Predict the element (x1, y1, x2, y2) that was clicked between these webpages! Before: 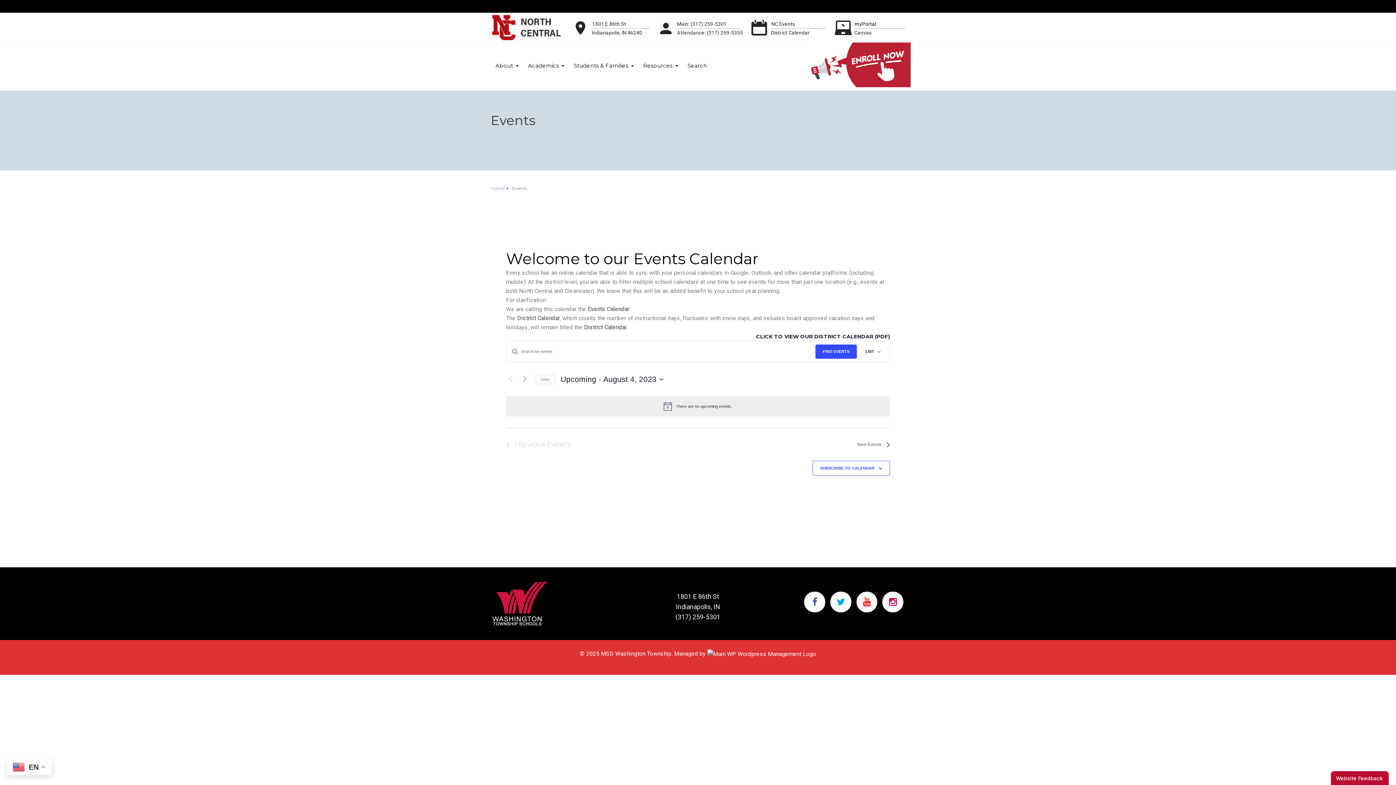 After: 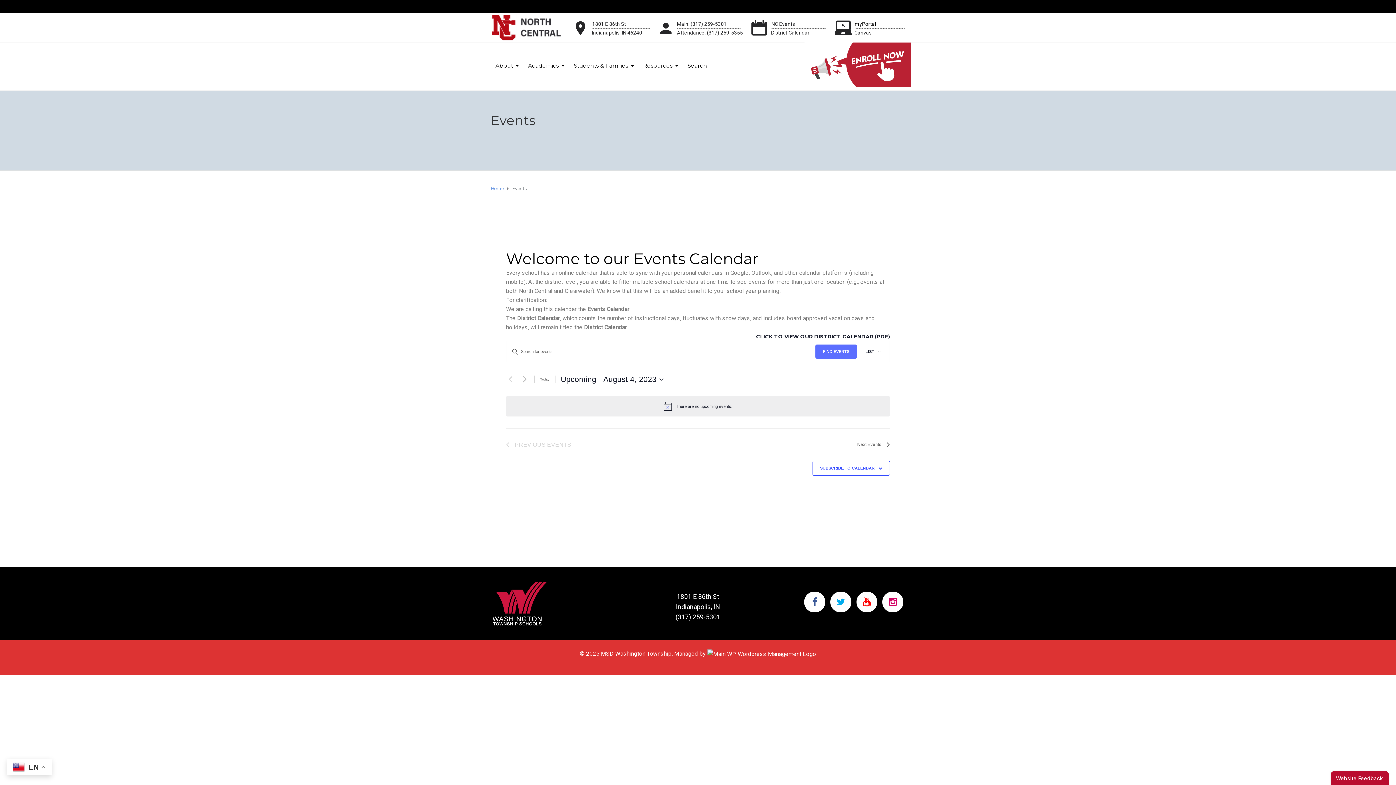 Action: label: FIND EVENTS bbox: (815, 344, 856, 358)